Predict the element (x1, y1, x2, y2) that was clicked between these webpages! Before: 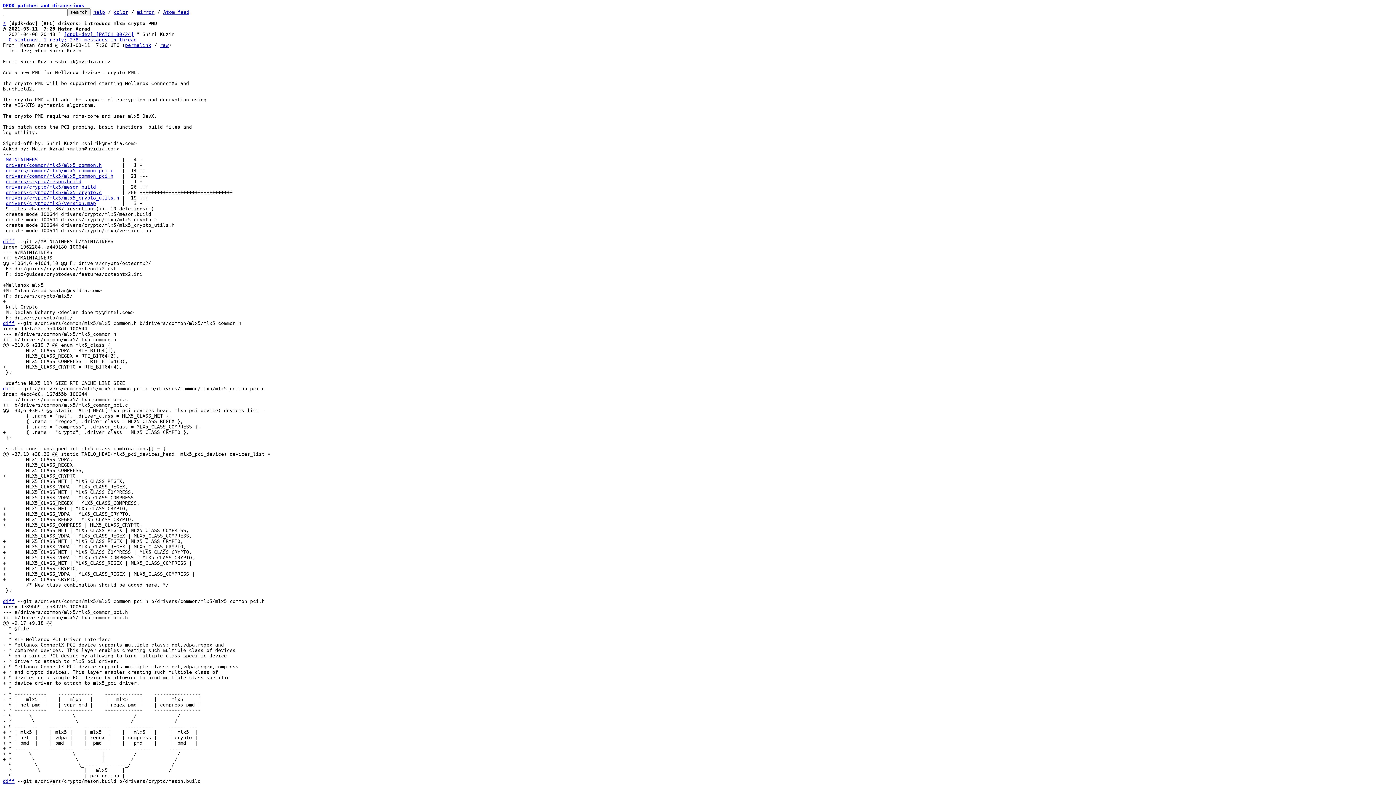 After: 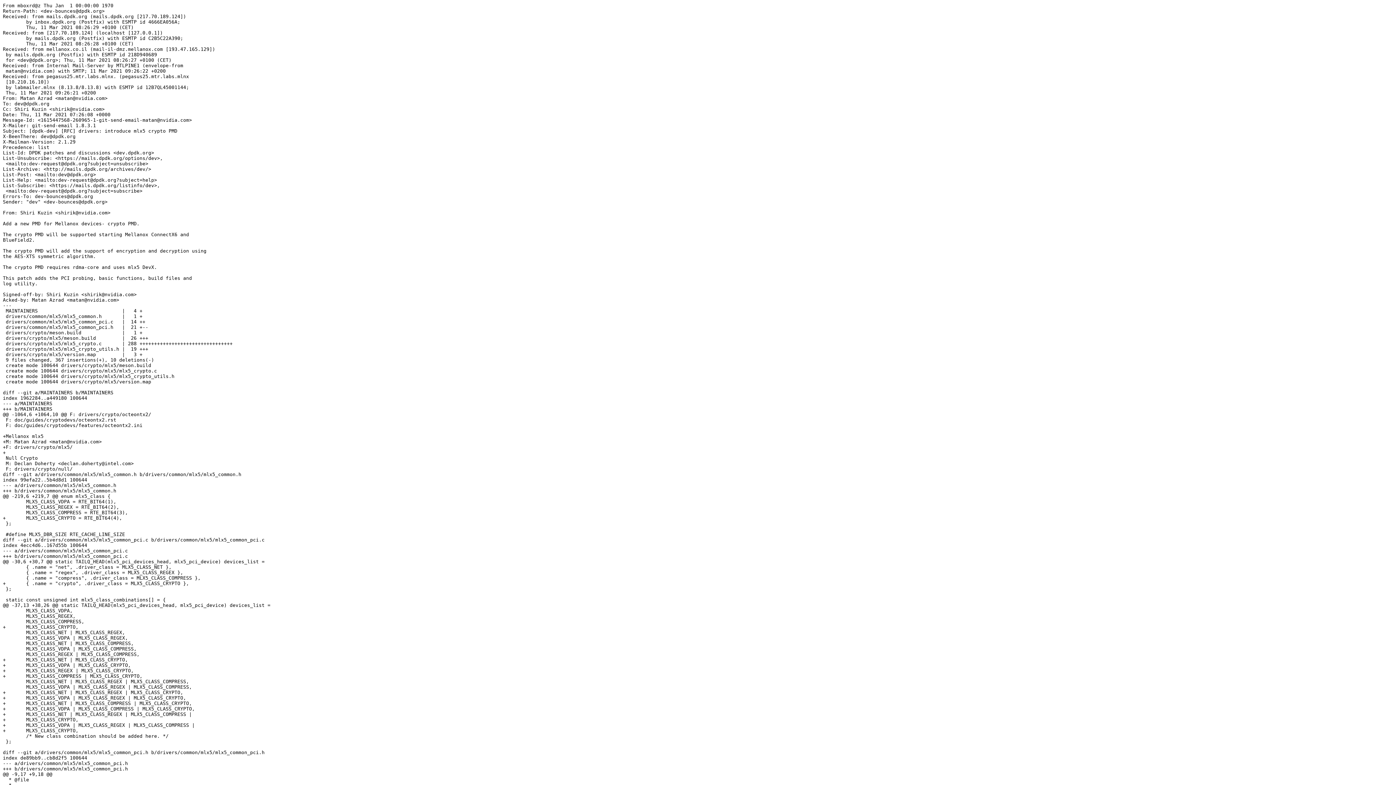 Action: label: raw bbox: (160, 42, 168, 48)